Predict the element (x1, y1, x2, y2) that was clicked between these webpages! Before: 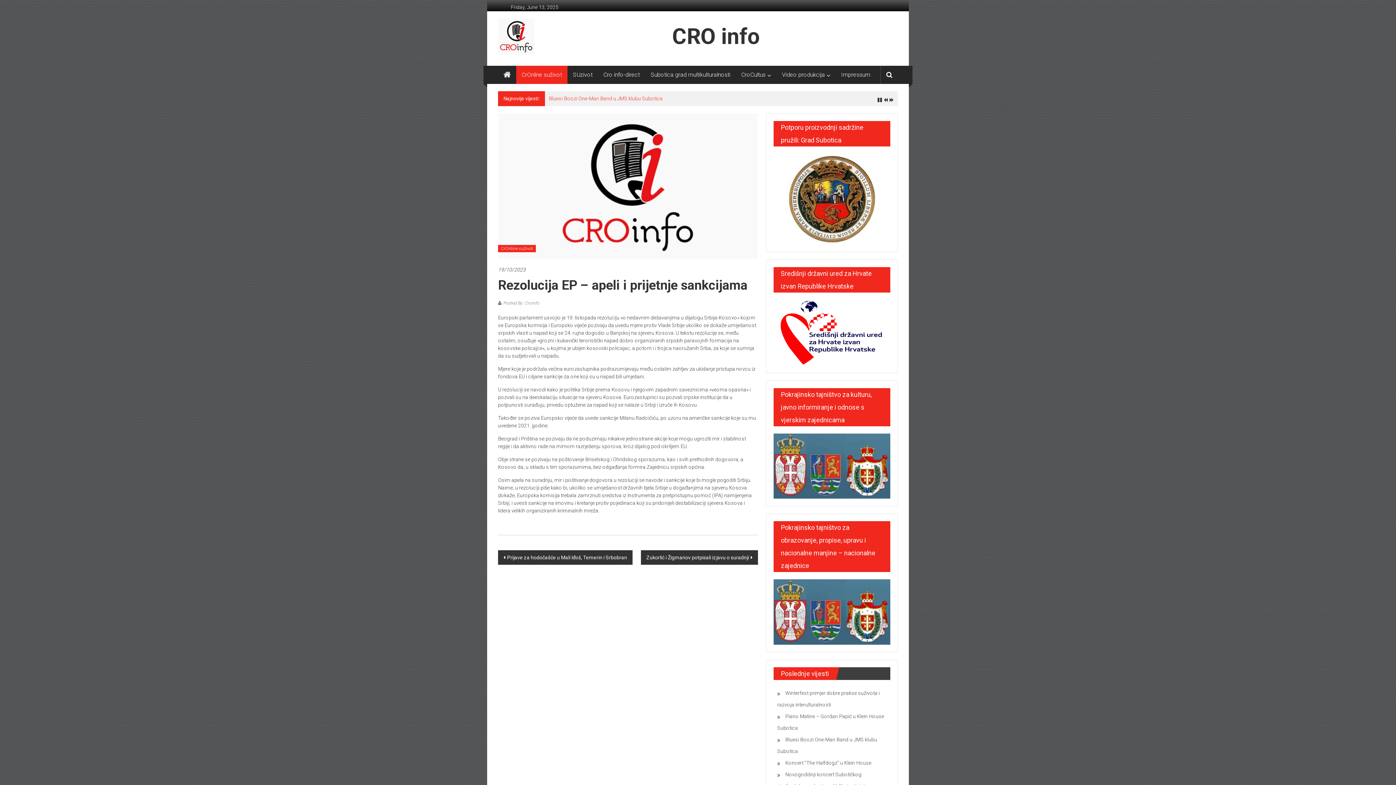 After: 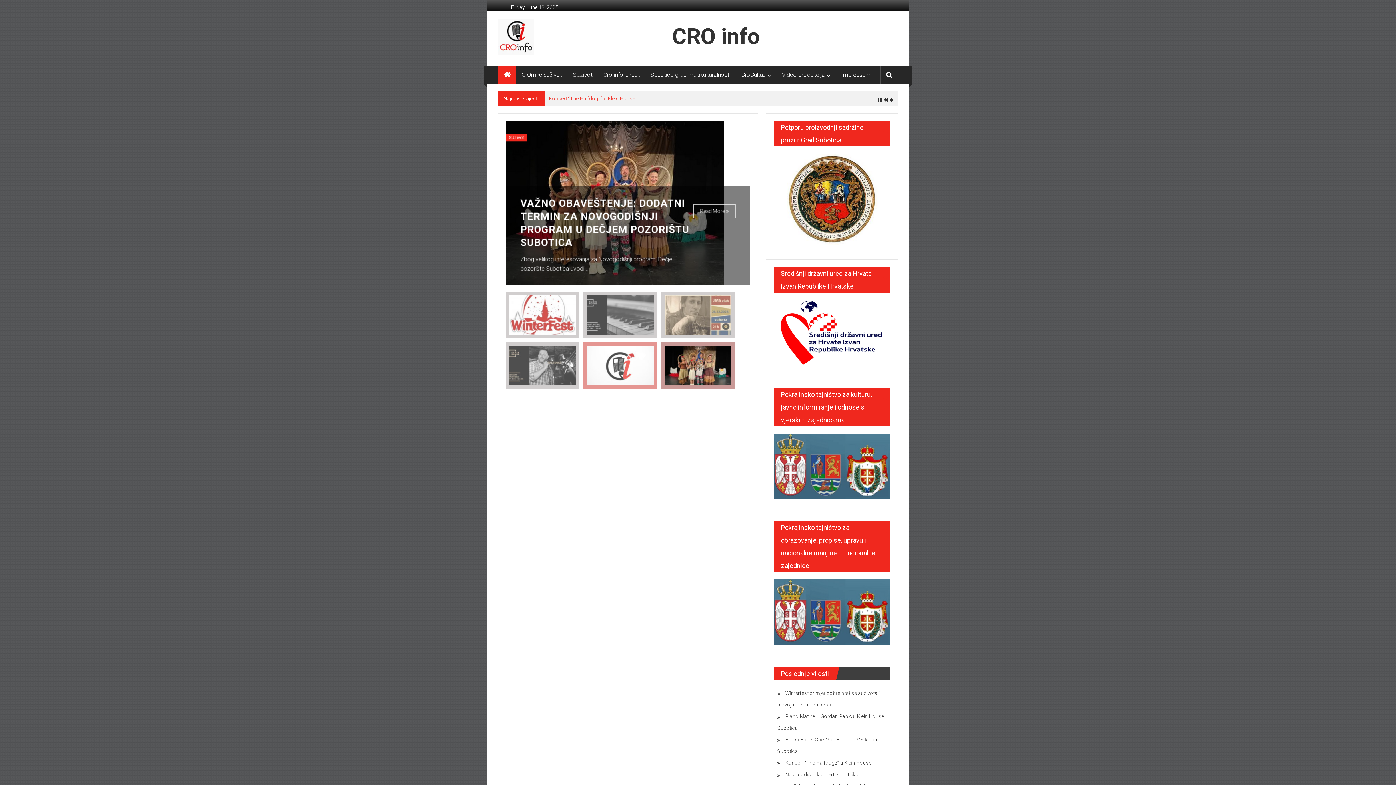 Action: bbox: (498, 65, 516, 84)